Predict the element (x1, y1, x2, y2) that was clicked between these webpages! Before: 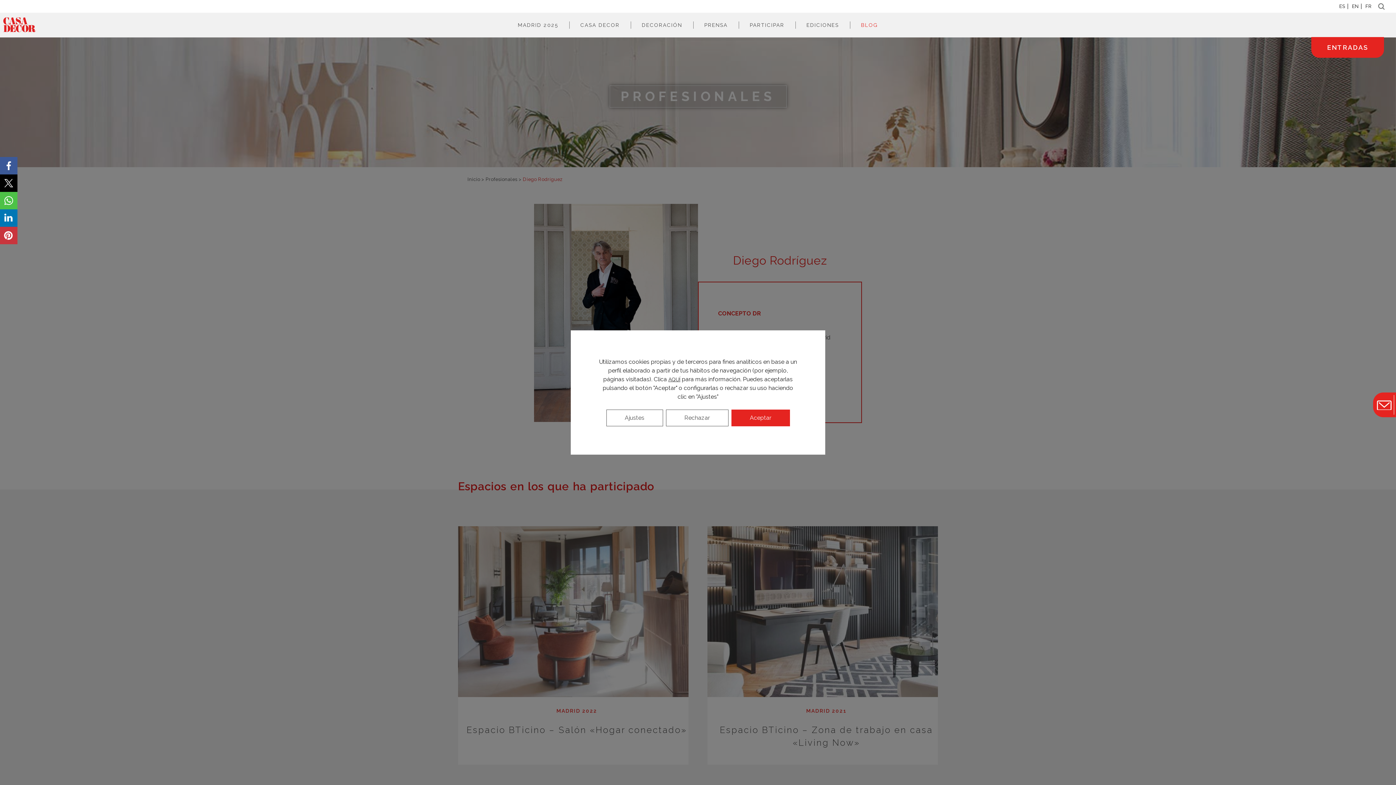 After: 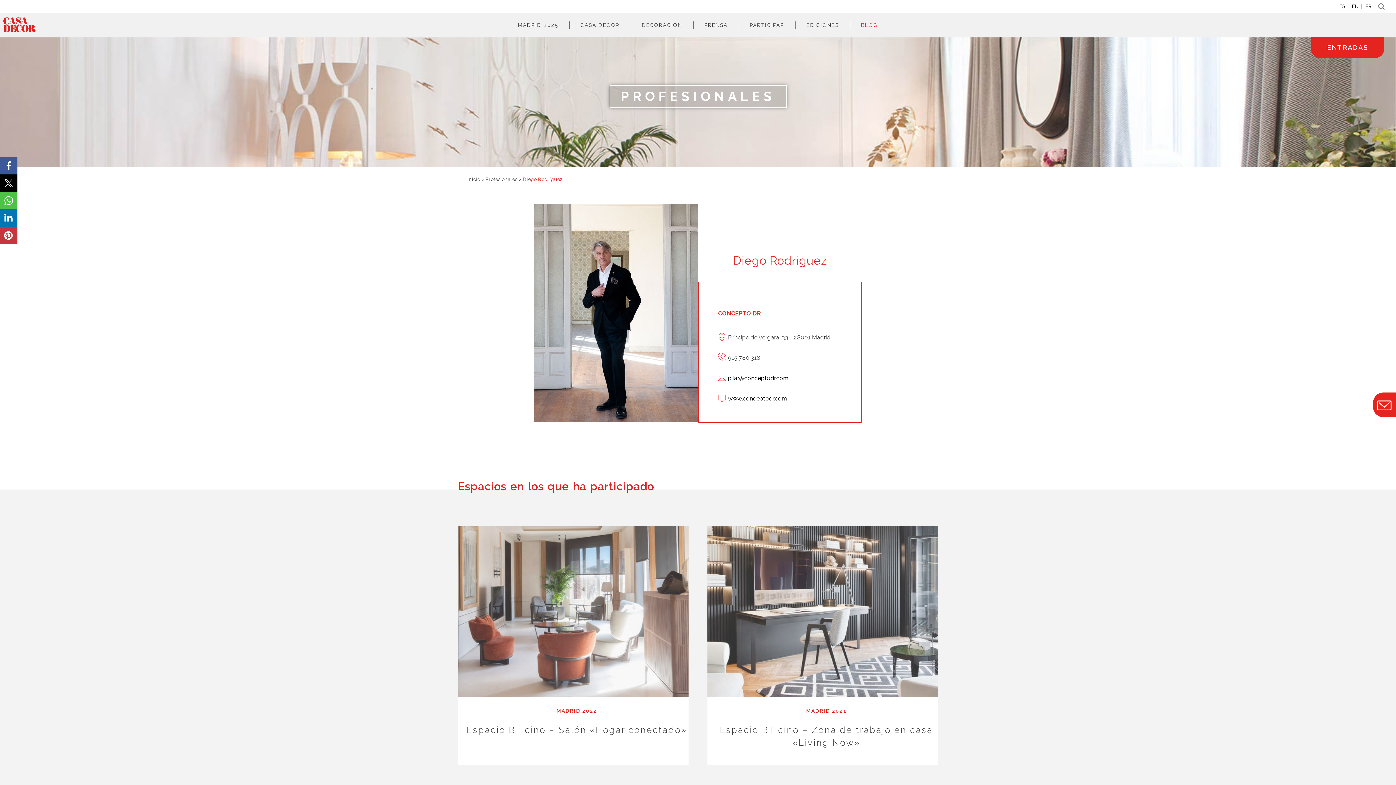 Action: label: Rechazar bbox: (666, 409, 728, 426)